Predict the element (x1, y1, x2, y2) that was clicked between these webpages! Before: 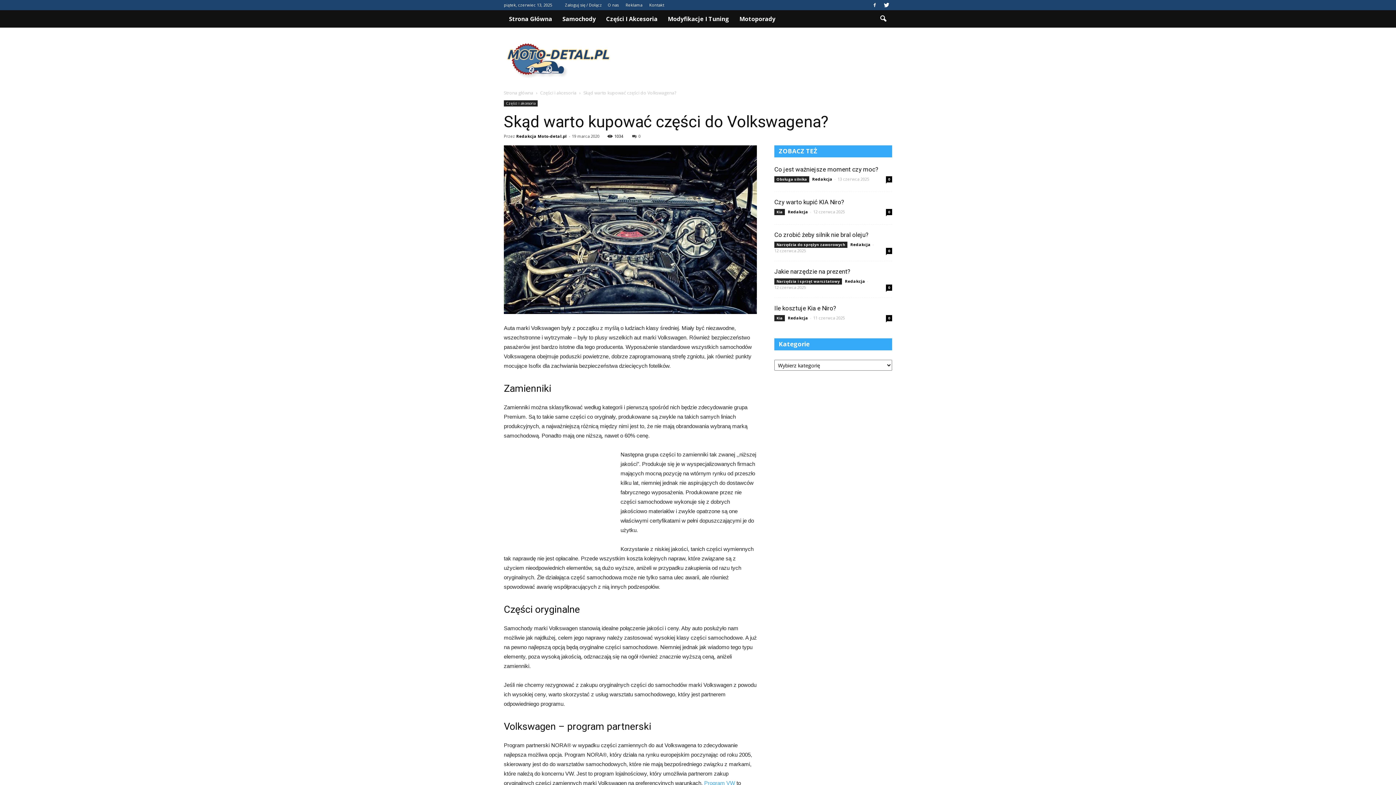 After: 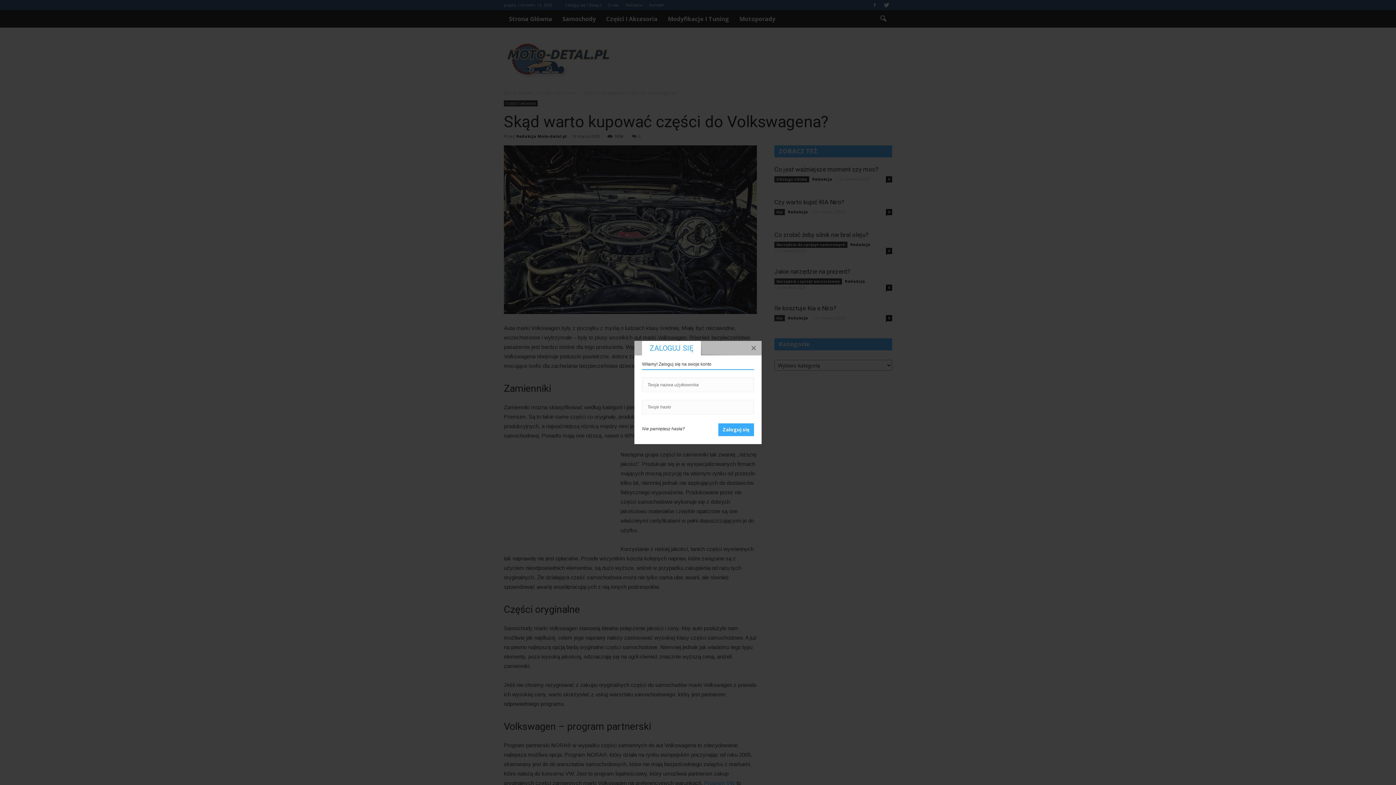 Action: bbox: (565, 2, 602, 7) label: Zaloguj się / Dołącz